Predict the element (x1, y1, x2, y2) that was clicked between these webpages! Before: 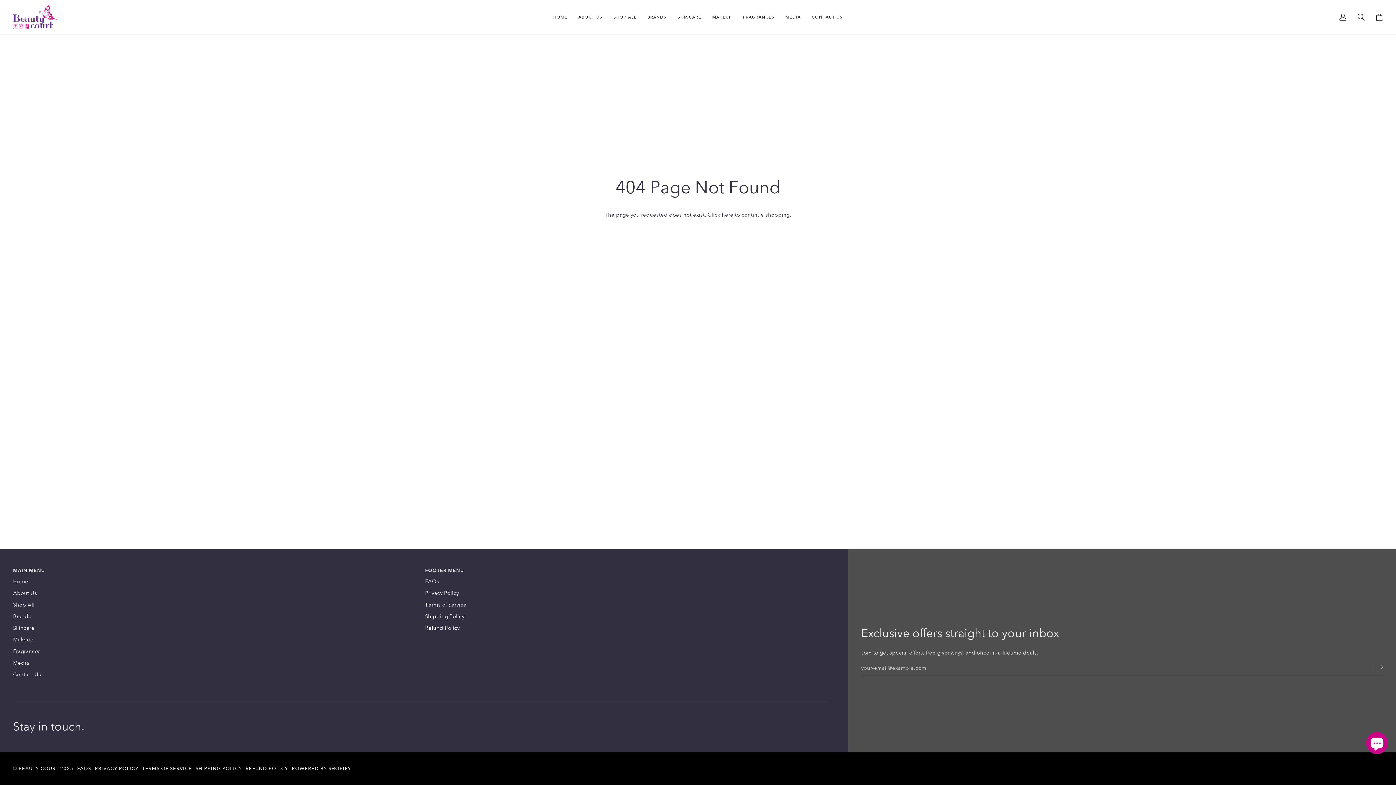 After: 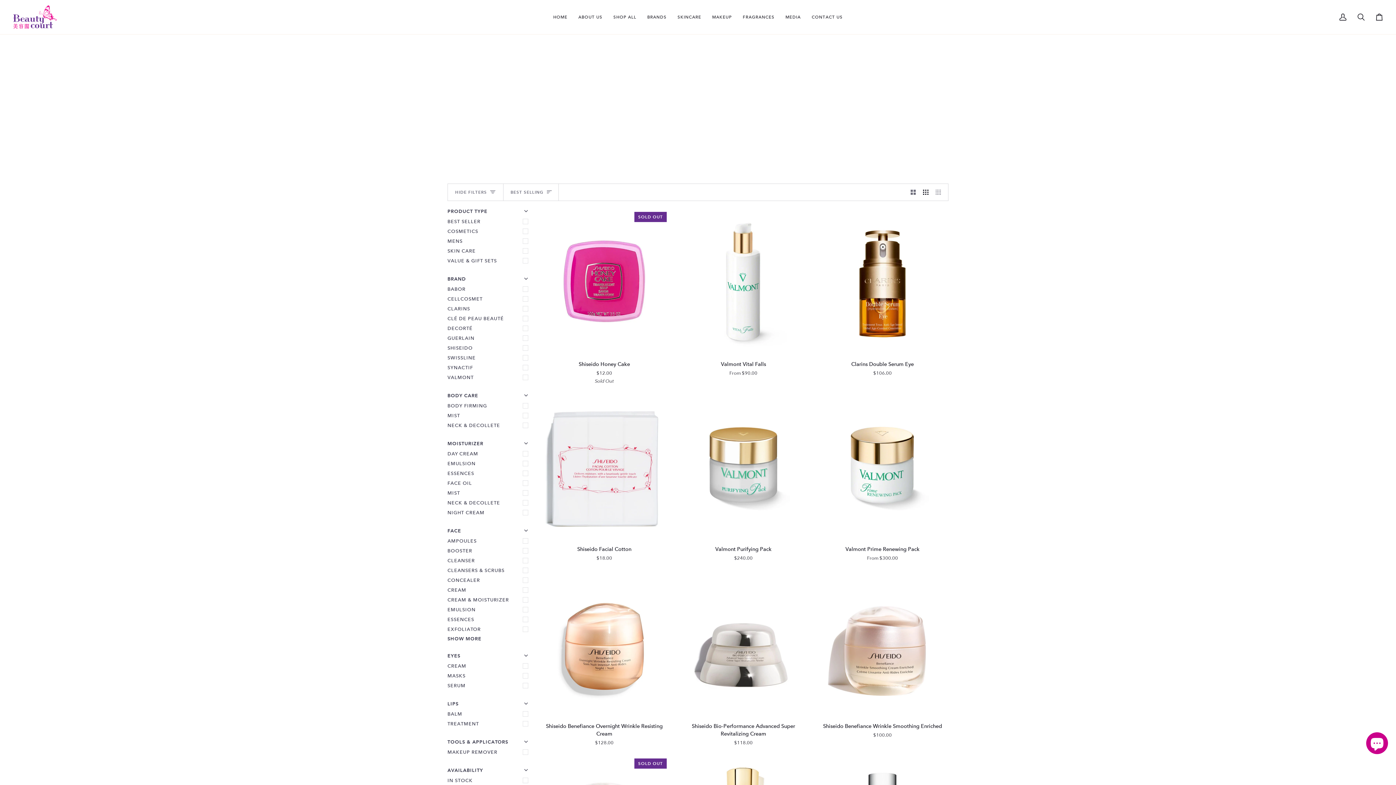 Action: label: Skincare bbox: (13, 625, 34, 631)